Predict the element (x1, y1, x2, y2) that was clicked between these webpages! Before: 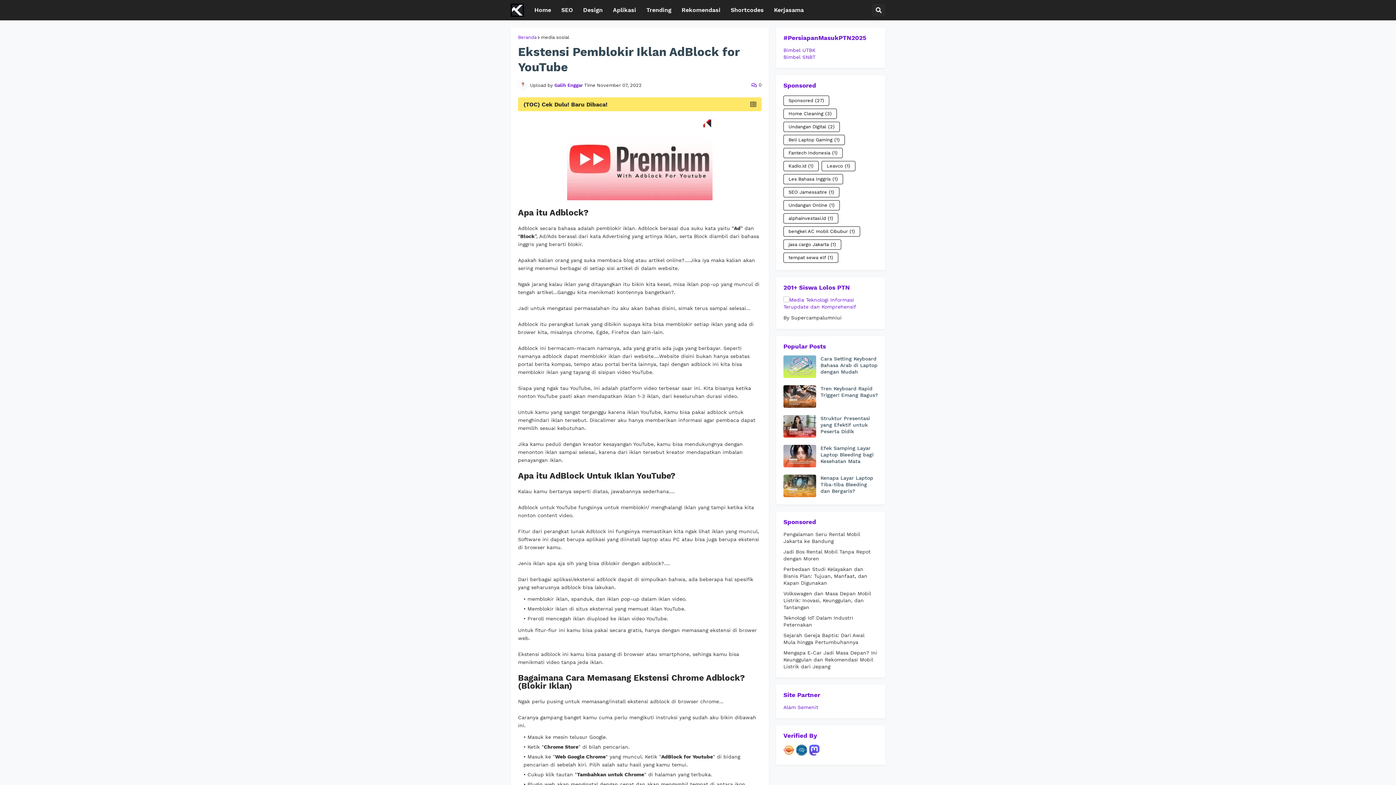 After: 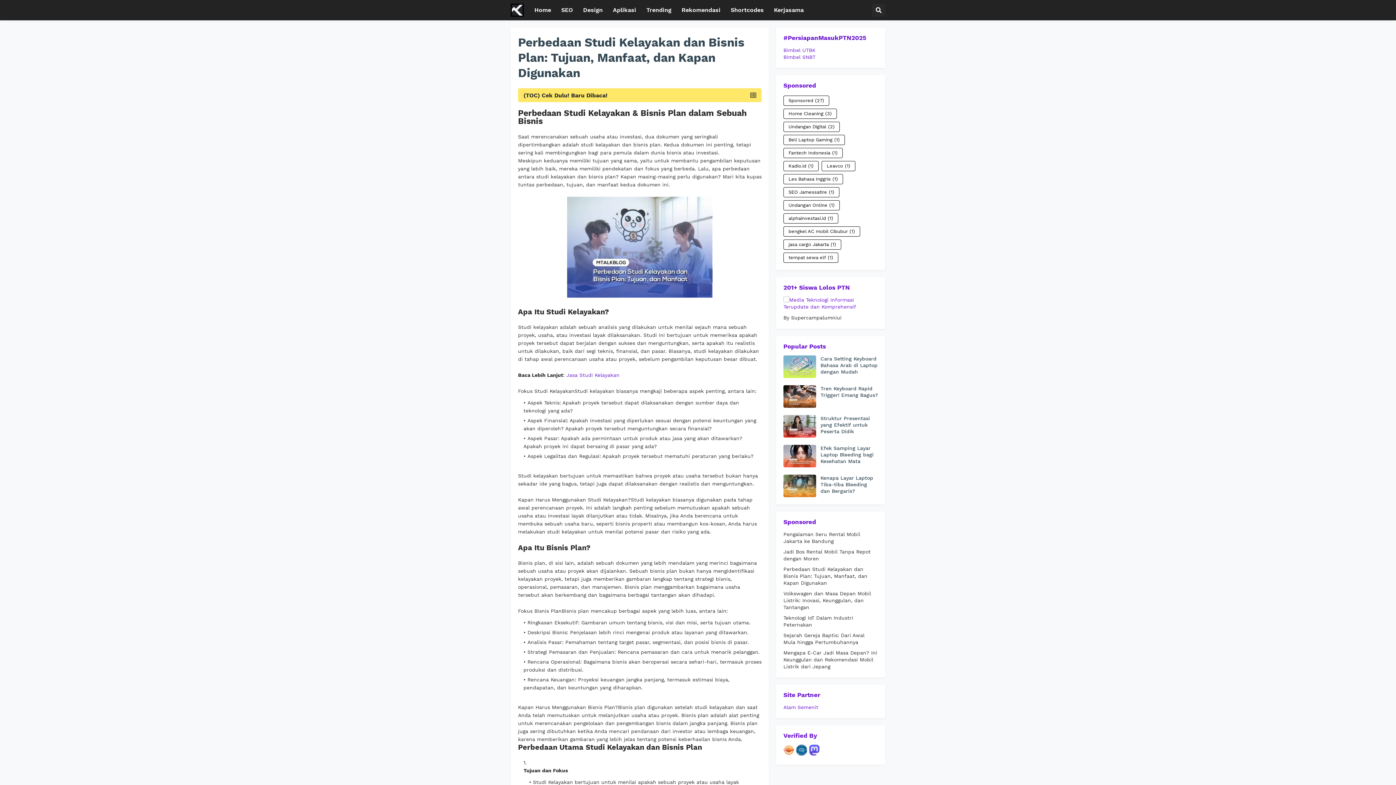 Action: label: Perbedaan Studi Kelayakan dan Bisnis Plan: Tujuan, Manfaat, dan Kapan Digunakan bbox: (783, 564, 878, 588)